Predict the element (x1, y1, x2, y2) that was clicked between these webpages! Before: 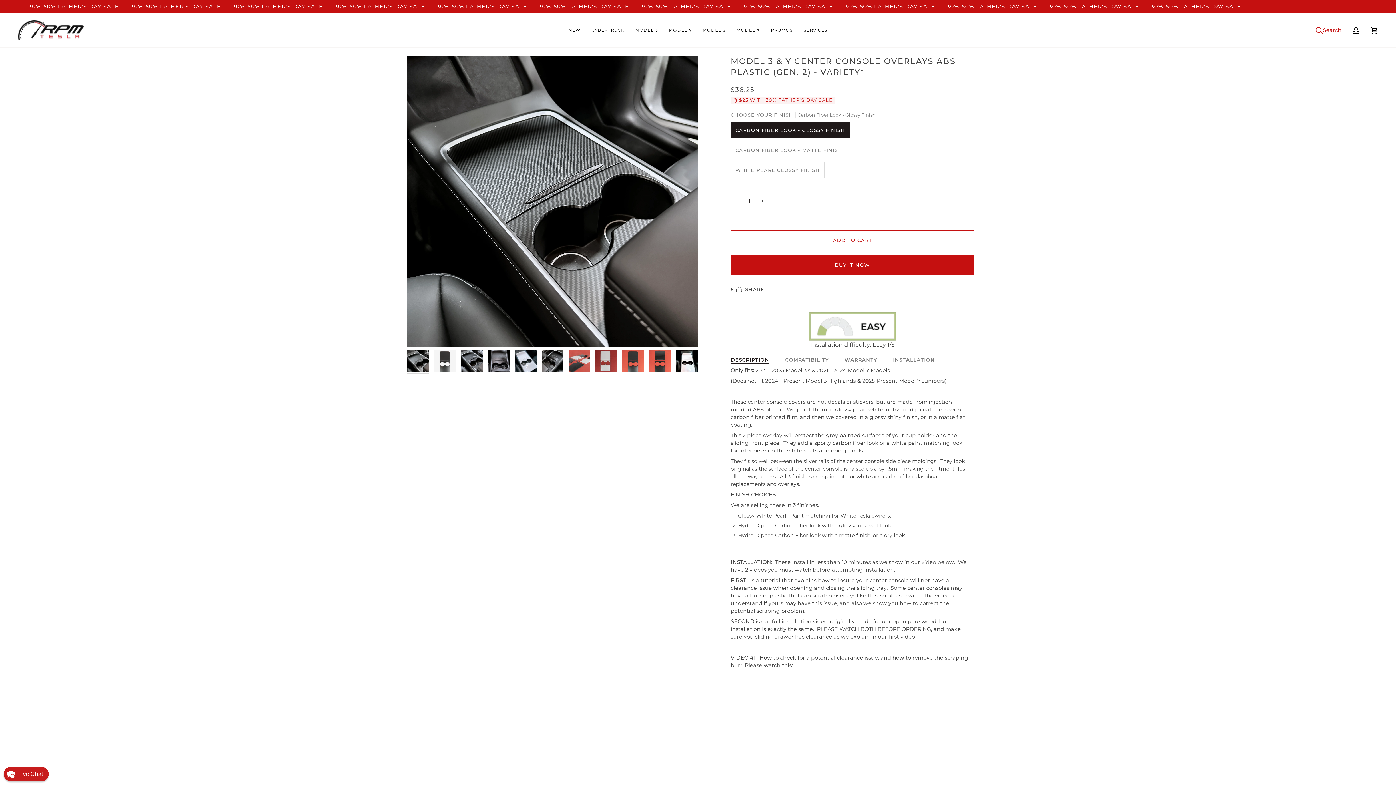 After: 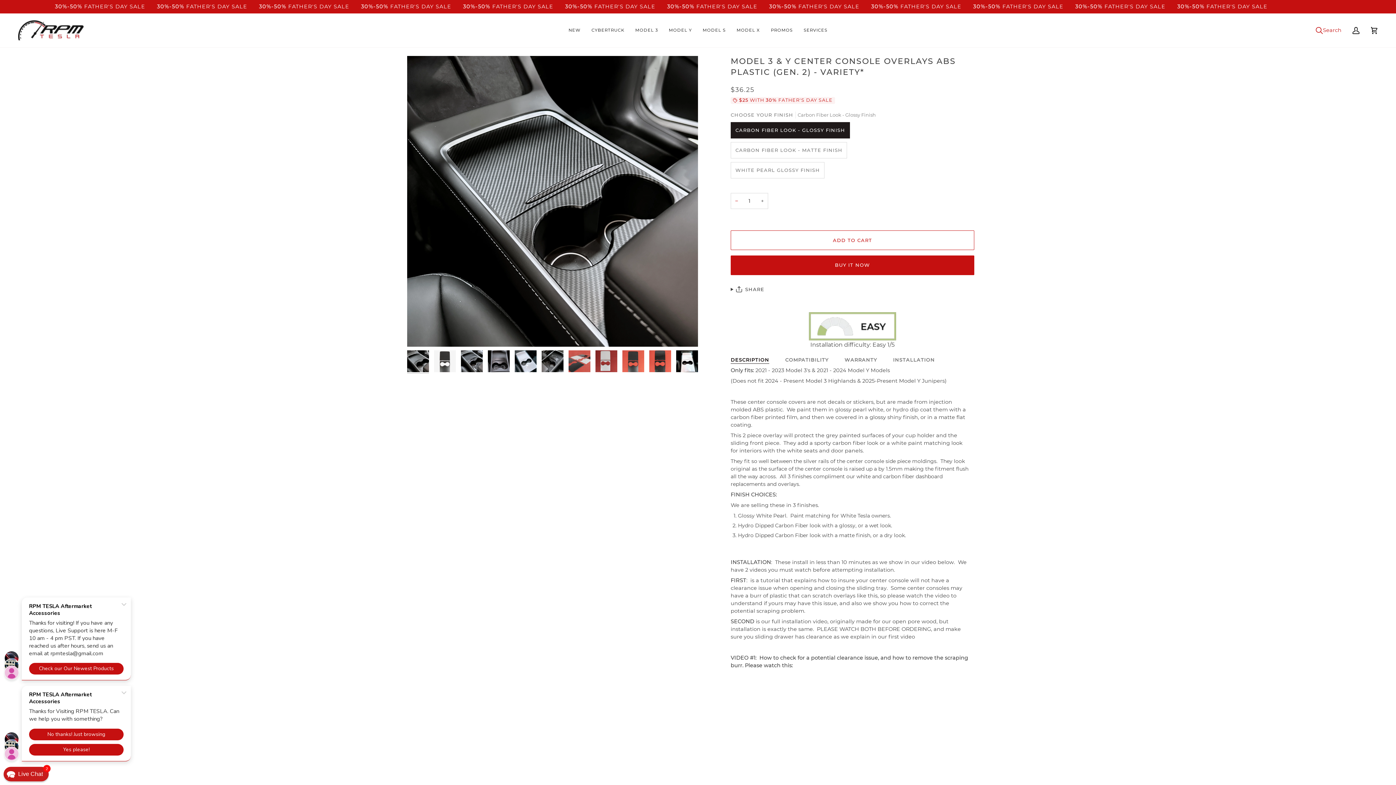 Action: bbox: (730, 193, 742, 209) label: Decrease quantity